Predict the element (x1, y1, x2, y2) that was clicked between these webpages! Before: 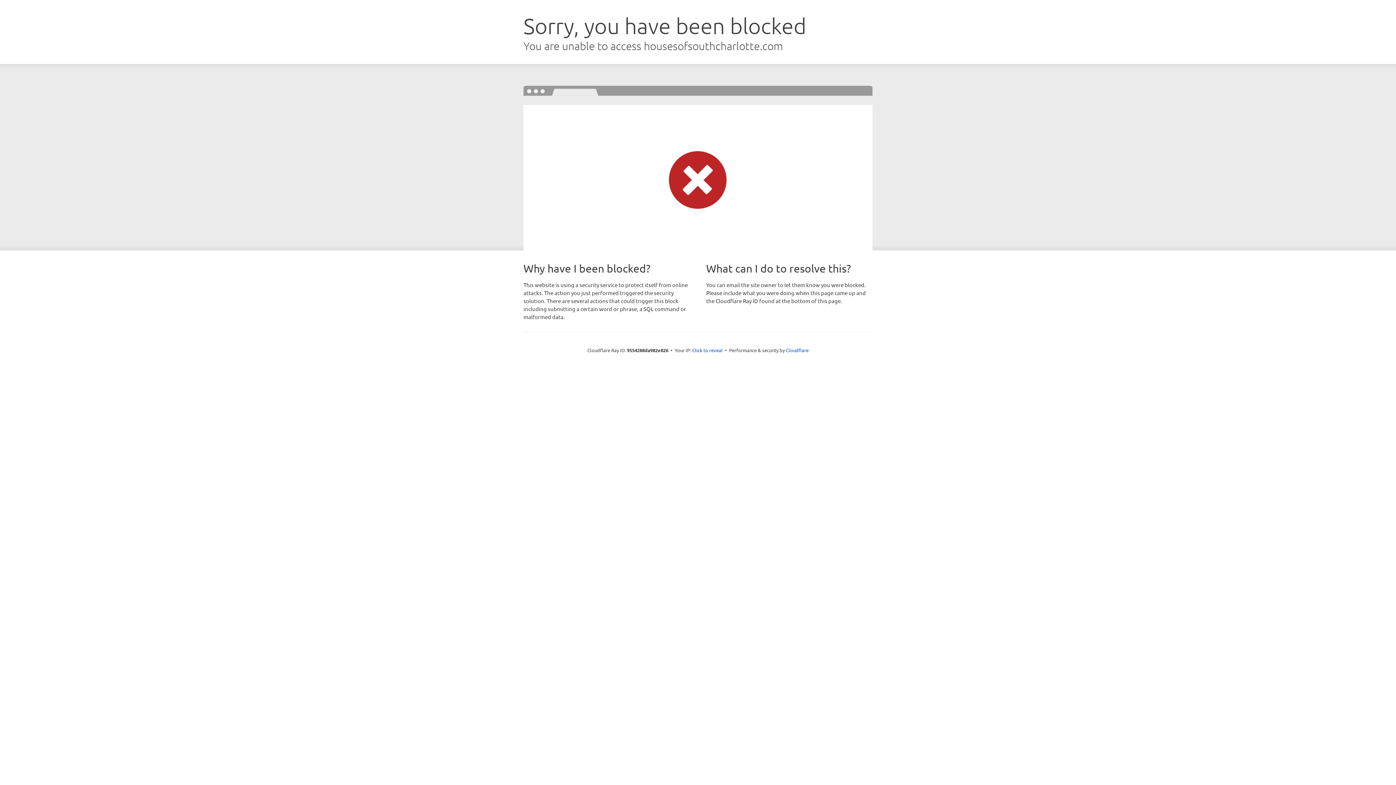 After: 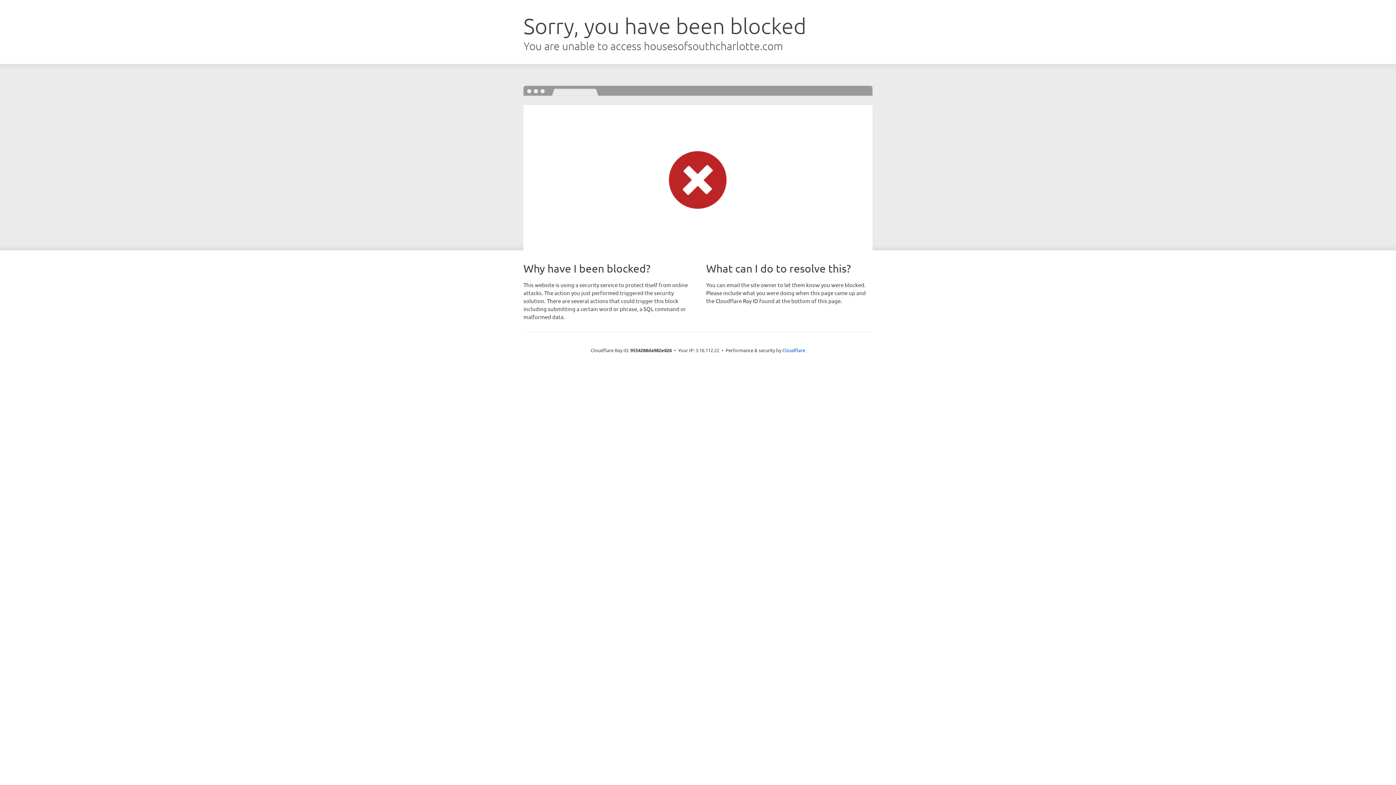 Action: bbox: (692, 346, 722, 353) label: Click to reveal